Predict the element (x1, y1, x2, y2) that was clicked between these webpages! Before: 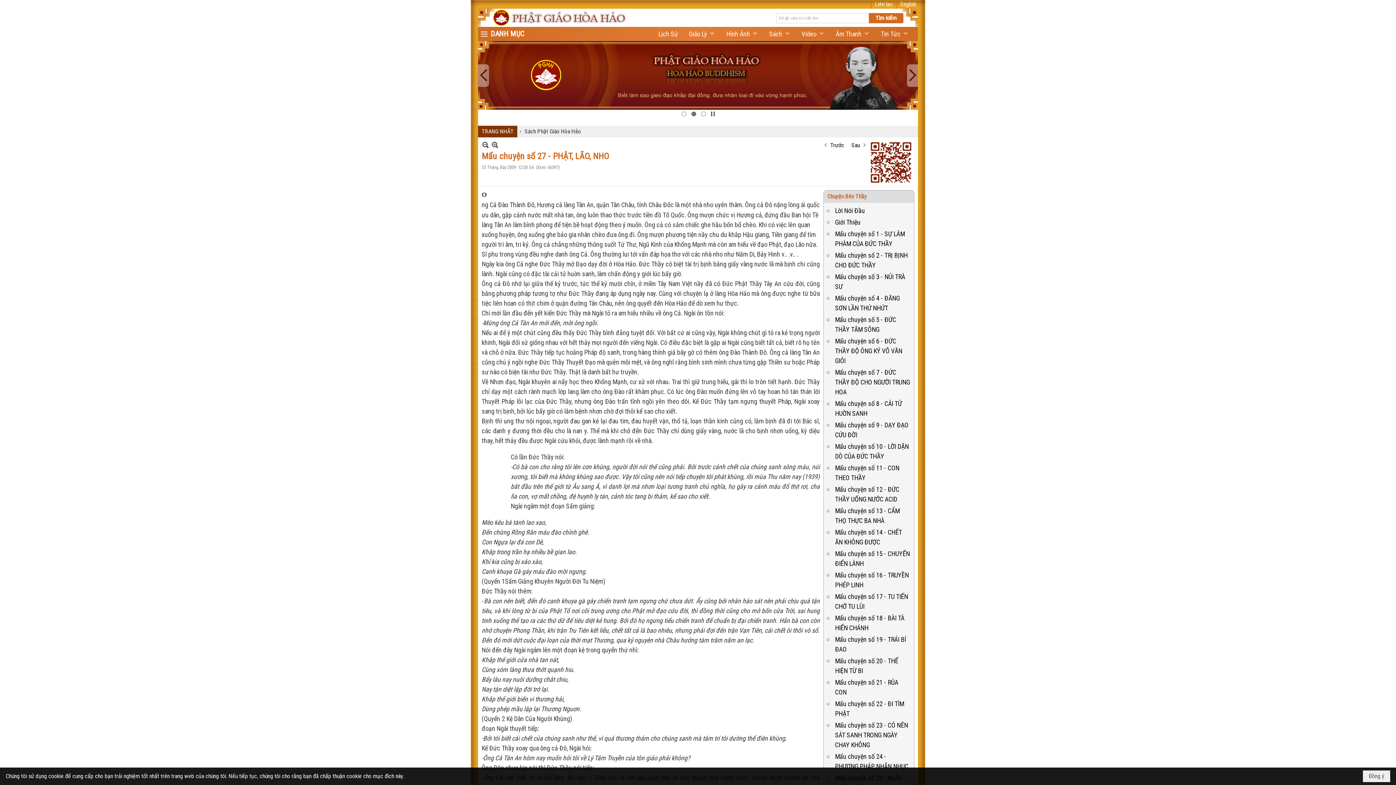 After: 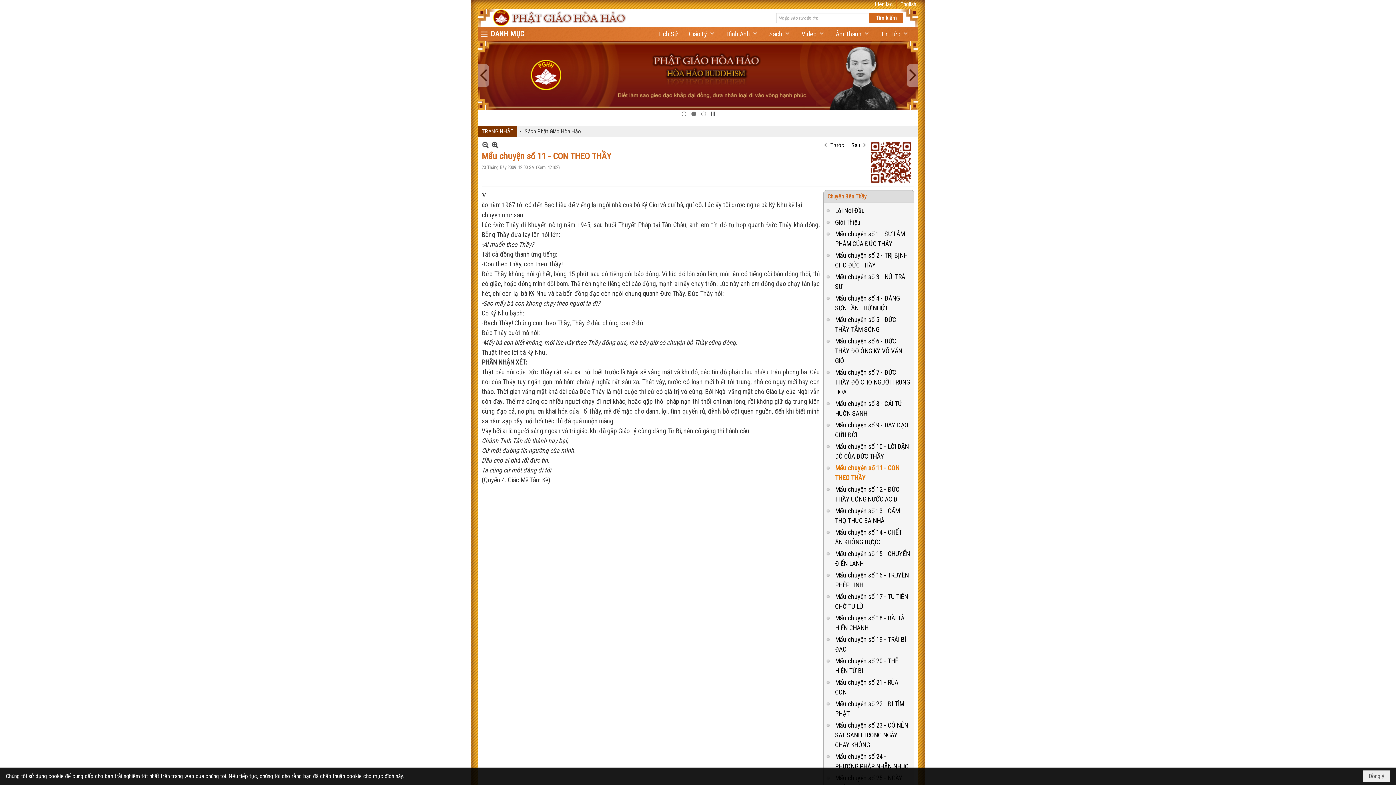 Action: bbox: (825, 381, 912, 402) label: Mẩu chuyện số 11 - CON THEO THẦY